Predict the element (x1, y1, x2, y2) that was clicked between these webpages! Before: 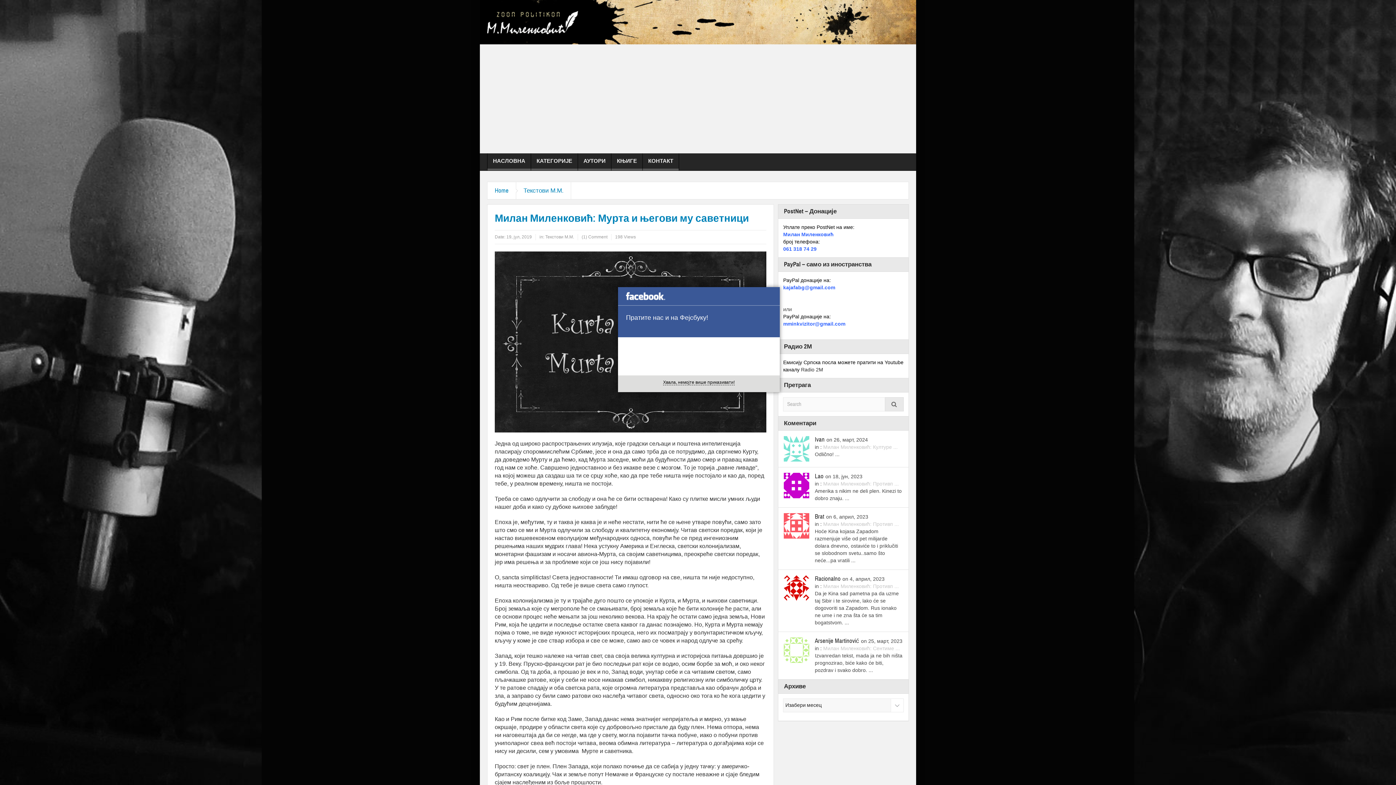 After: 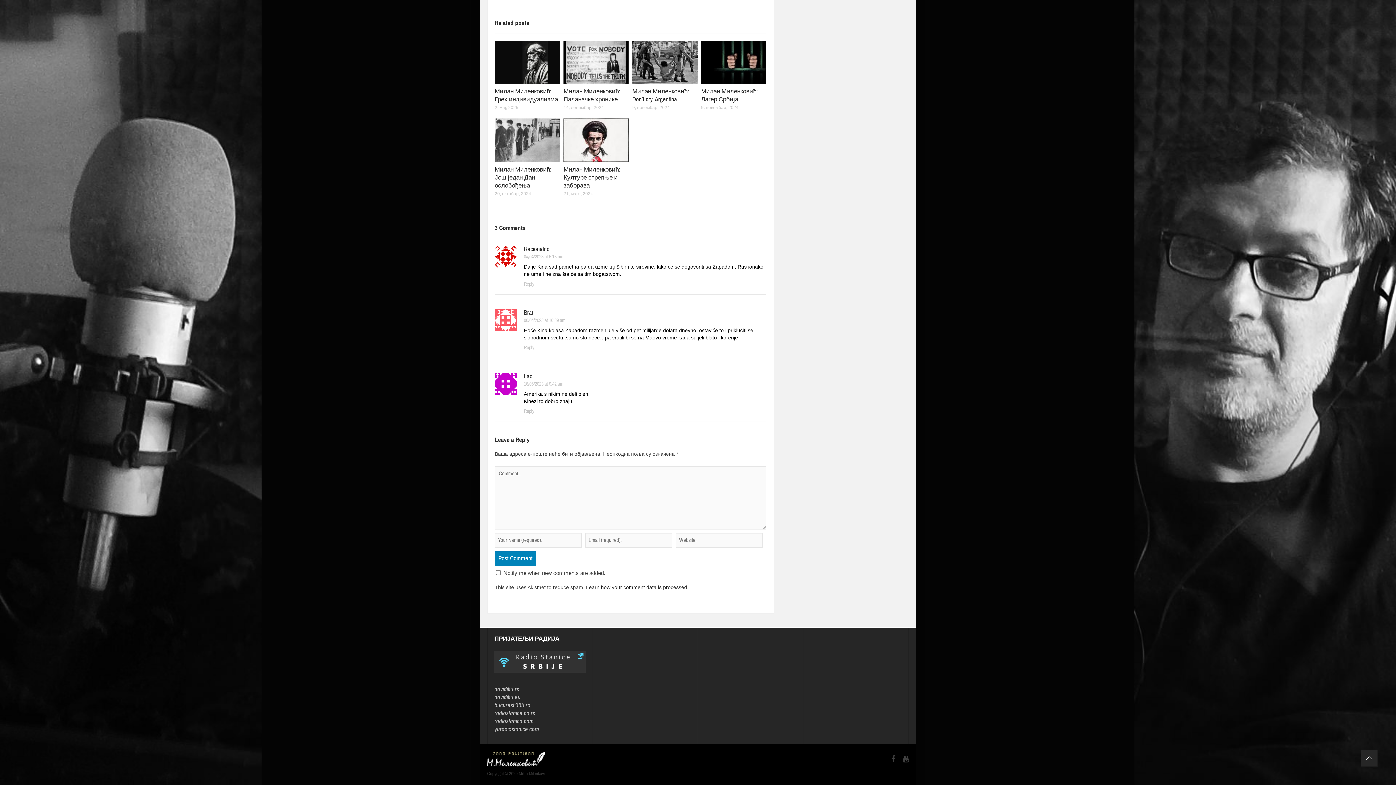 Action: label: Lao bbox: (815, 472, 823, 480)